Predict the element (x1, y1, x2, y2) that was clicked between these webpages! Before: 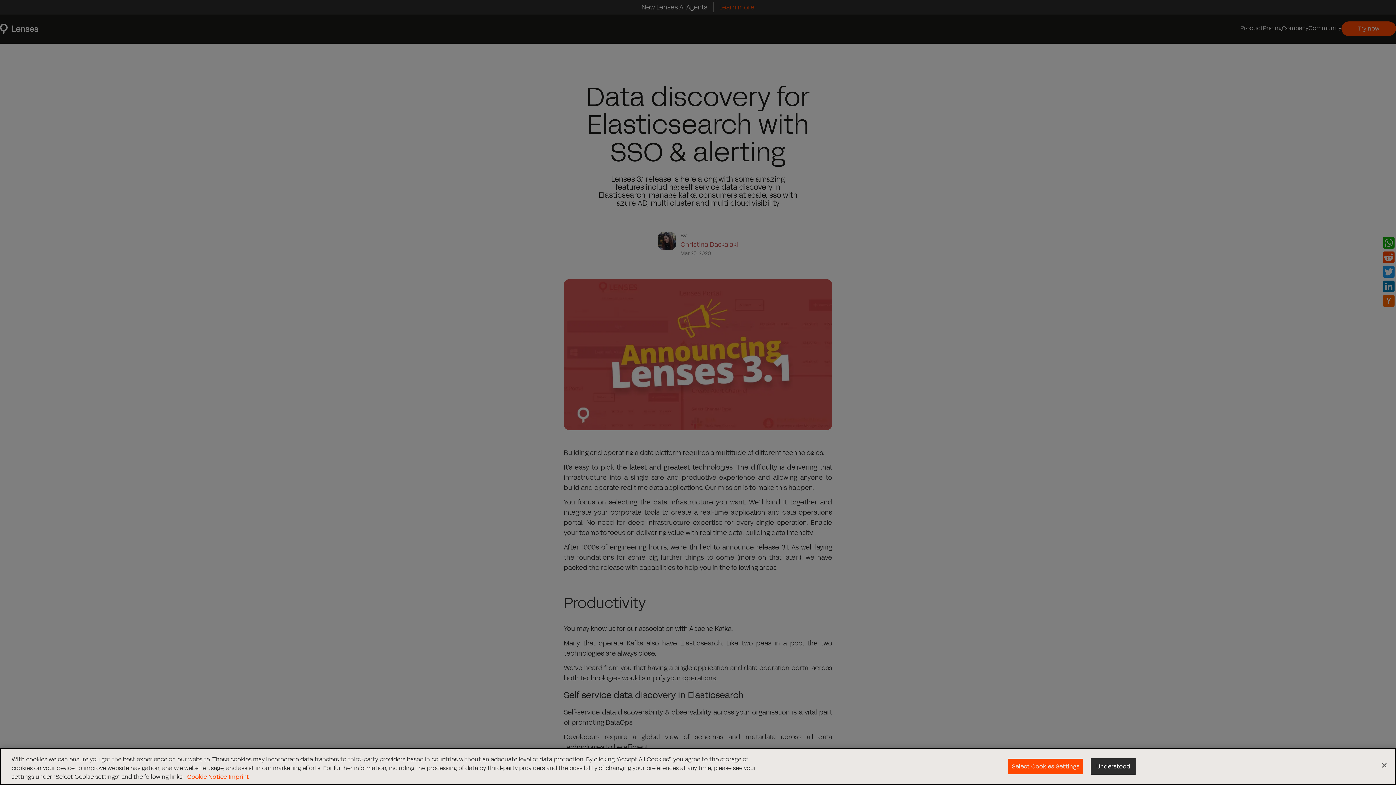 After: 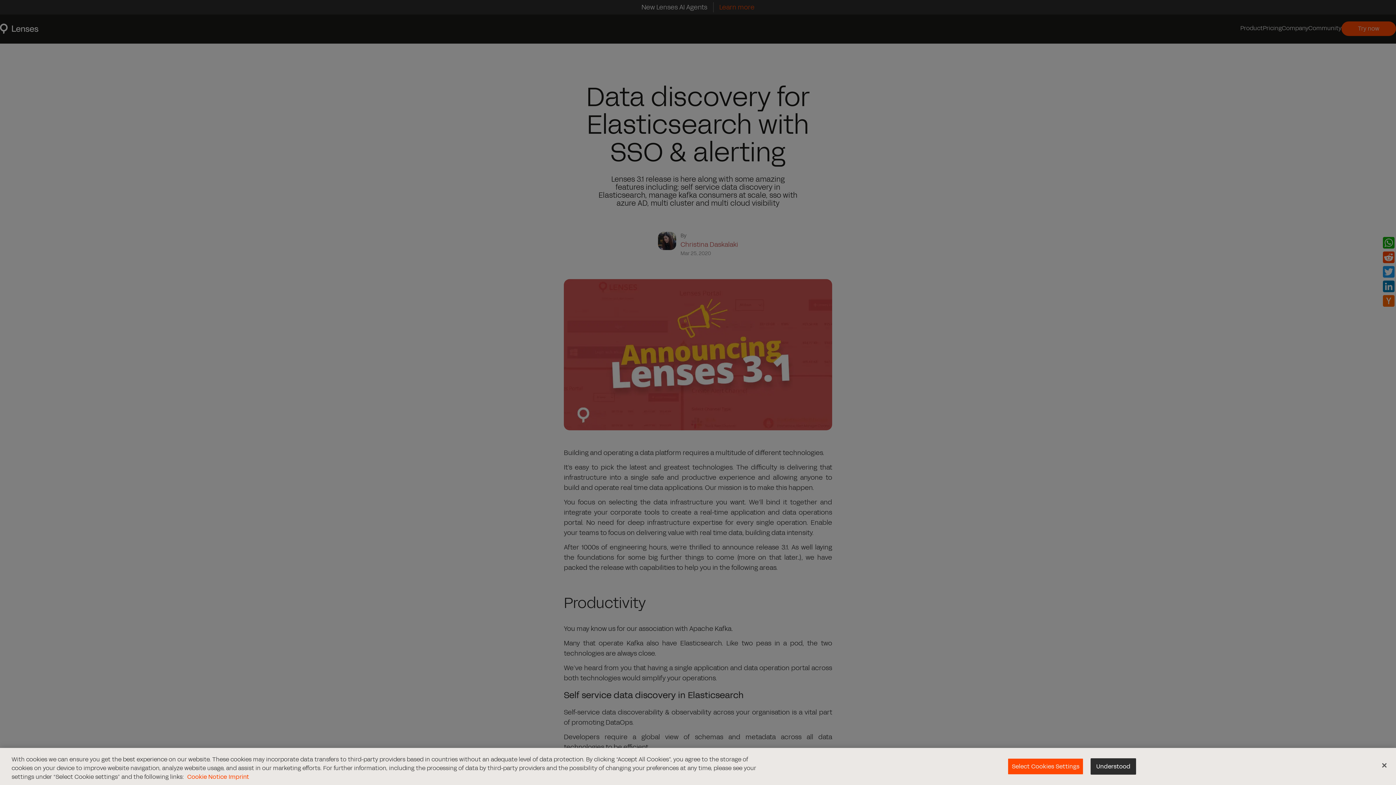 Action: label: Imprint, opens in a new tab bbox: (228, 773, 249, 781)